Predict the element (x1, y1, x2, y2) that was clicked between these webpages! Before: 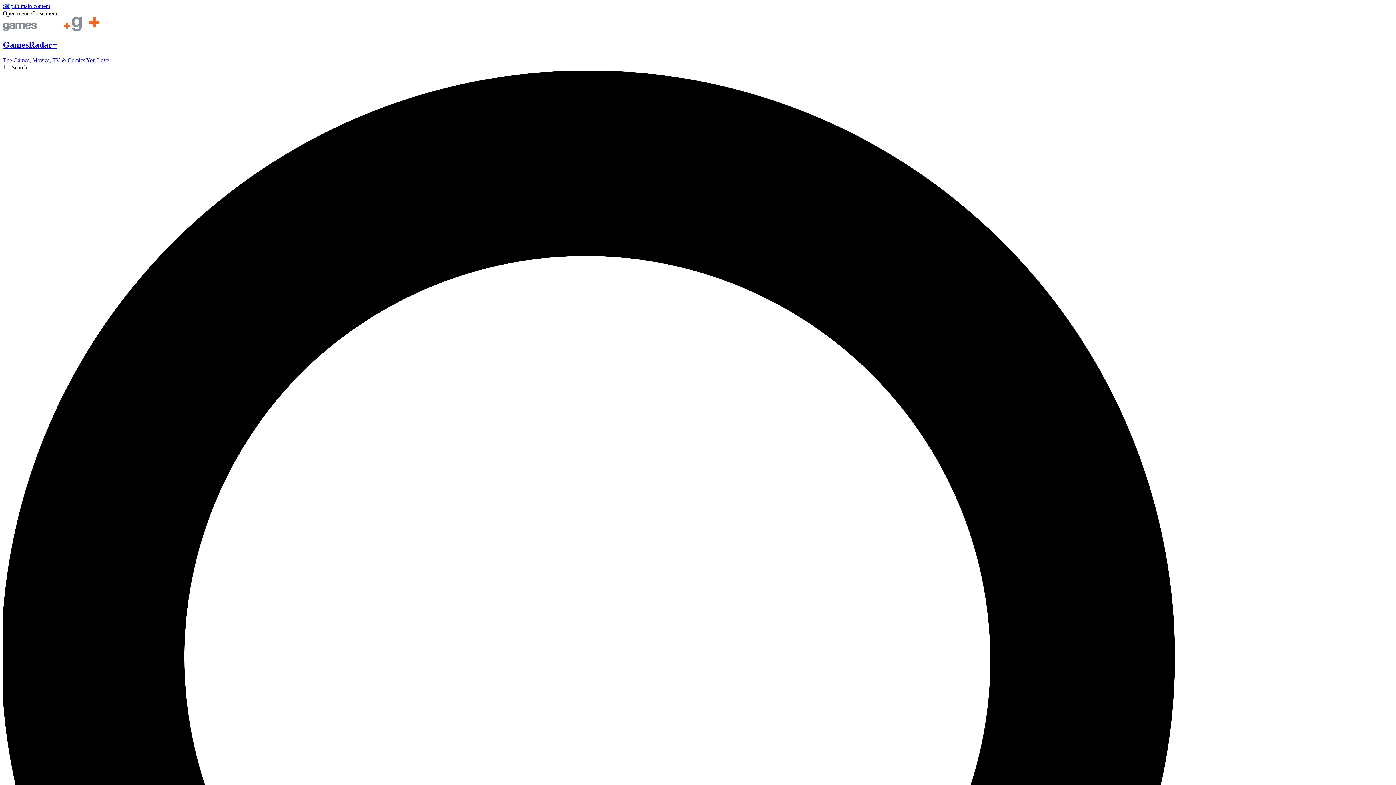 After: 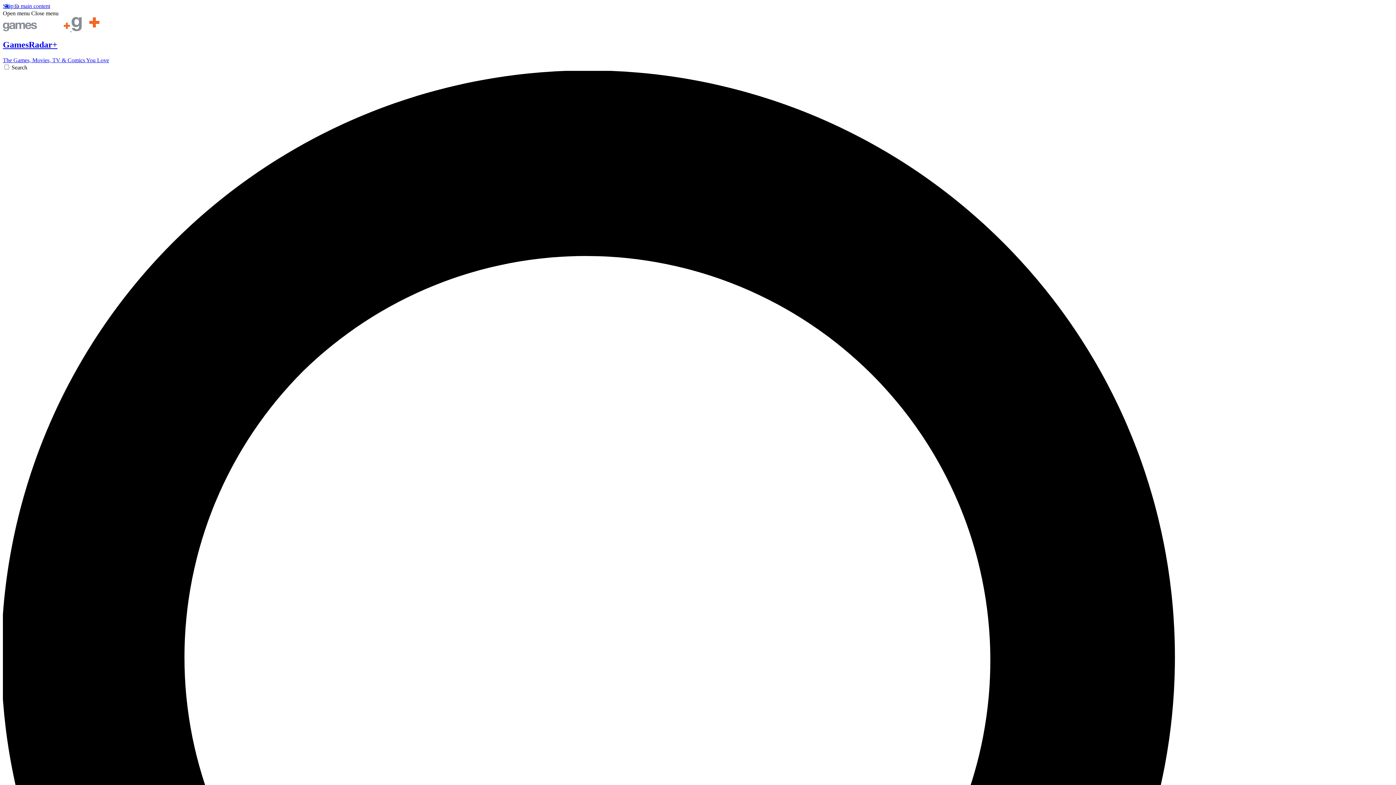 Action: label: Close menu bbox: (31, 10, 58, 16)